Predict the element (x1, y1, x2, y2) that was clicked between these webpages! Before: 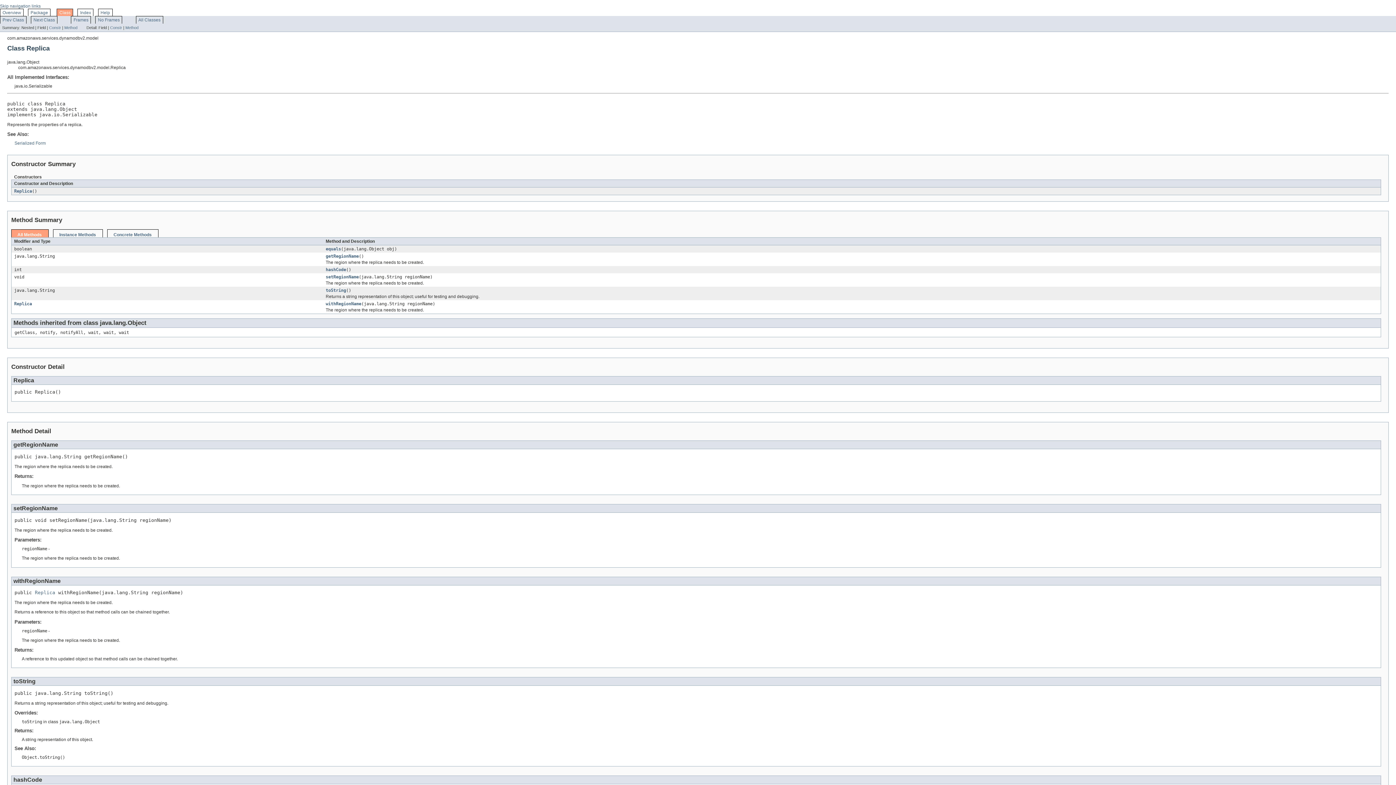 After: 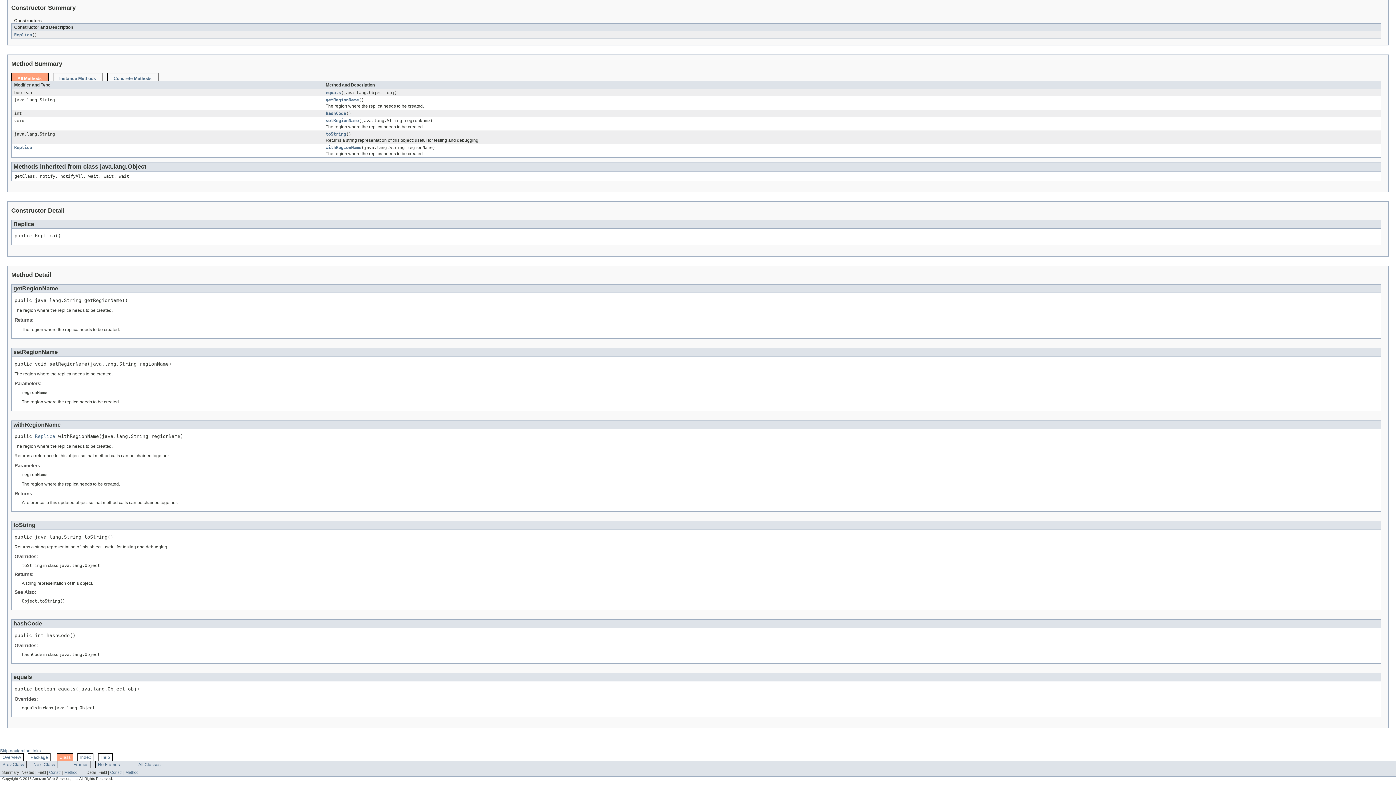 Action: label: Method bbox: (125, 25, 138, 29)